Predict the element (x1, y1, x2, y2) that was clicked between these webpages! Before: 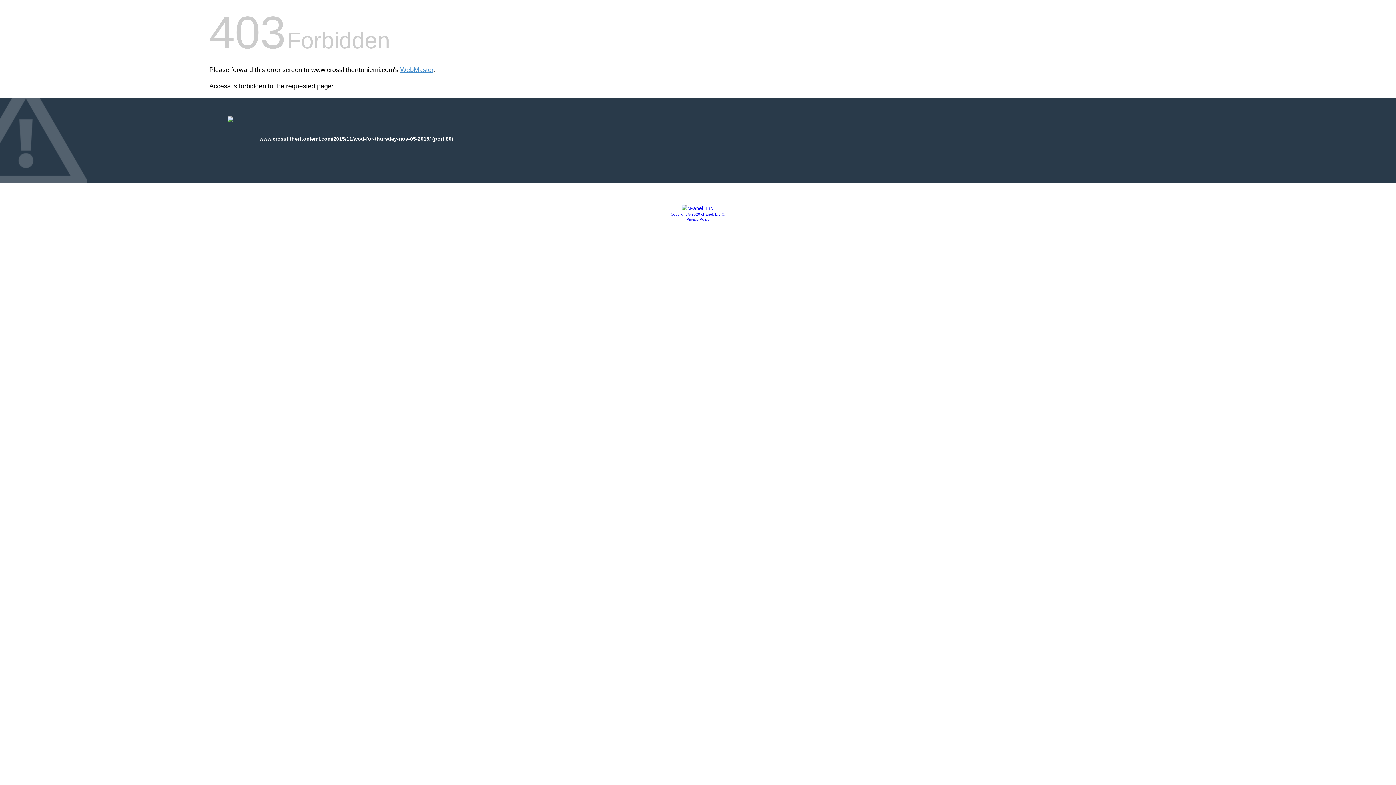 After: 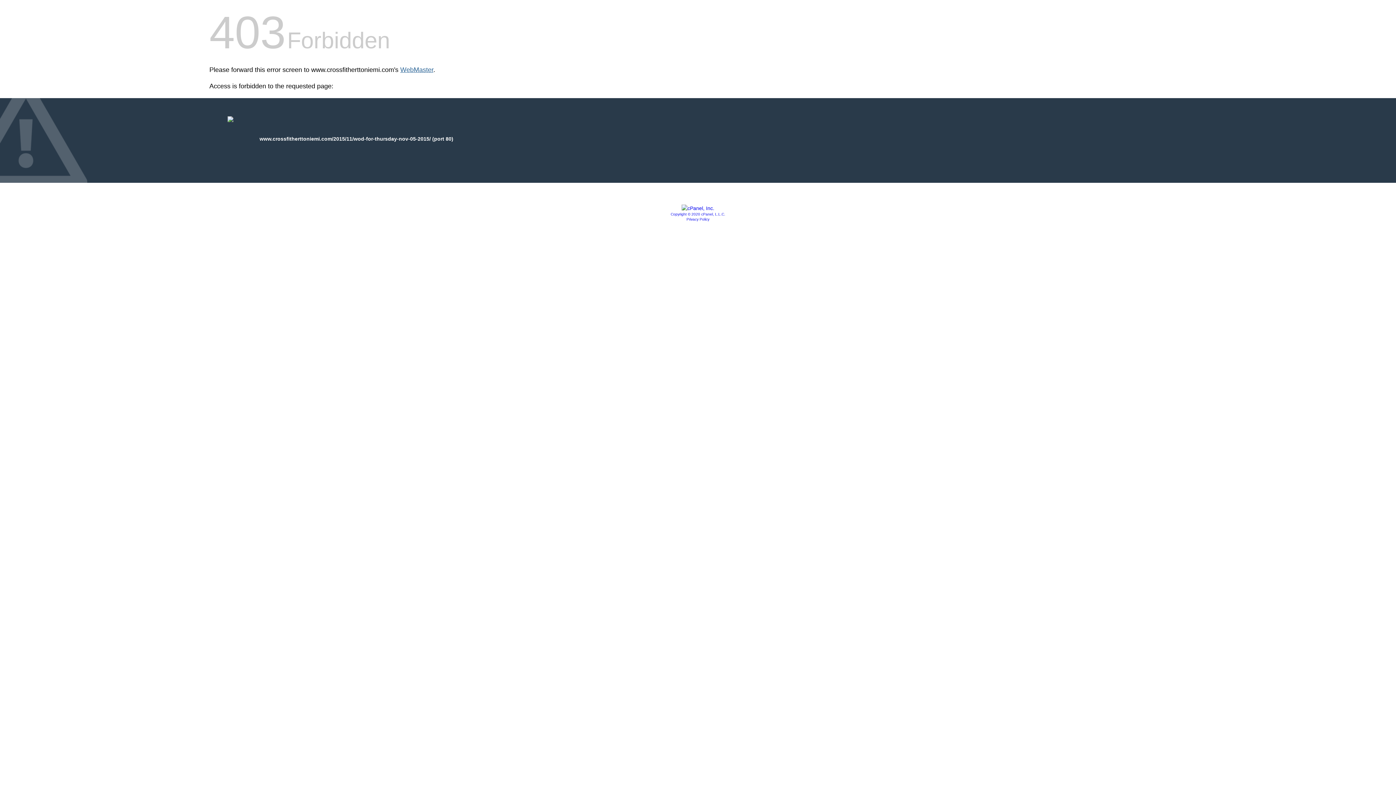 Action: bbox: (400, 66, 433, 73) label: WebMaster